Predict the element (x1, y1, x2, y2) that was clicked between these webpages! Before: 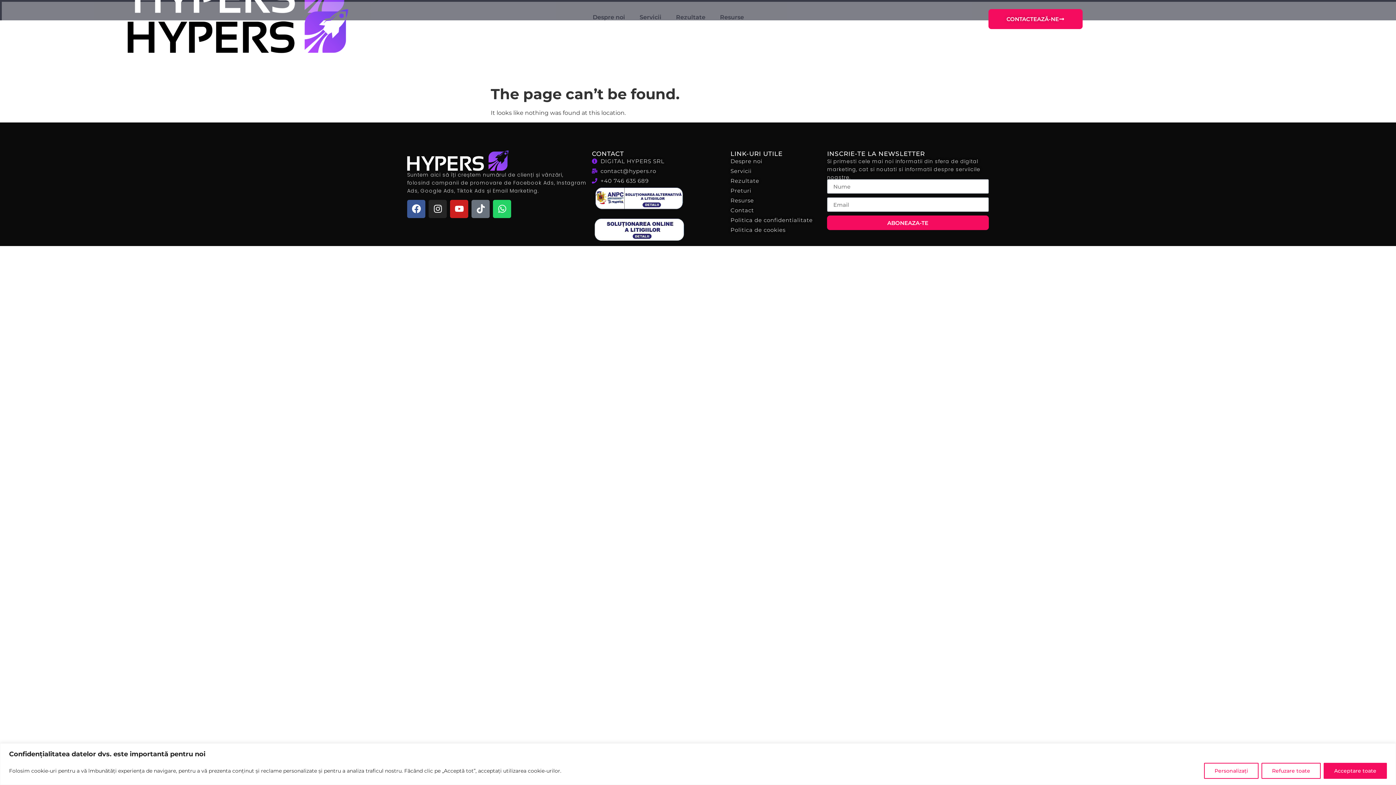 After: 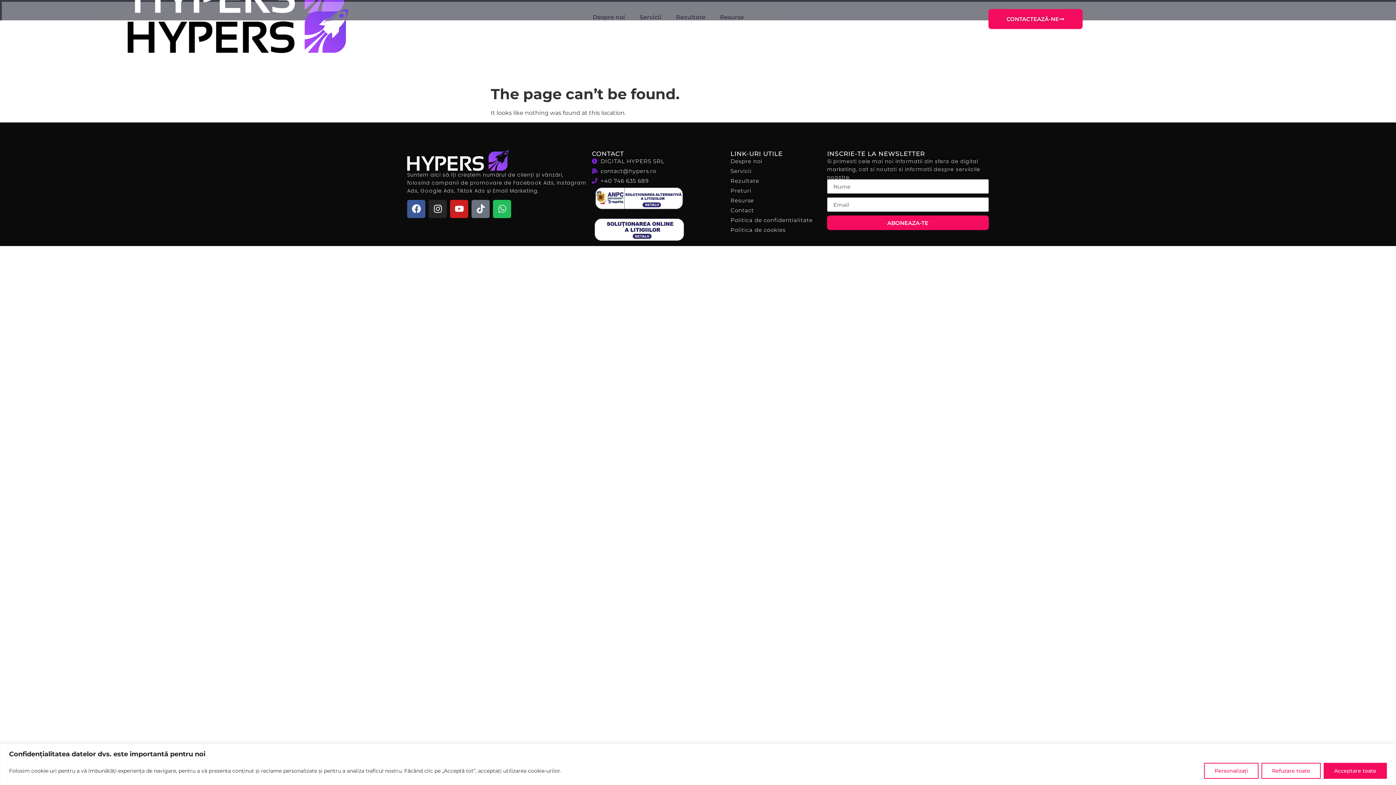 Action: bbox: (493, 199, 511, 218) label: Whatsapp